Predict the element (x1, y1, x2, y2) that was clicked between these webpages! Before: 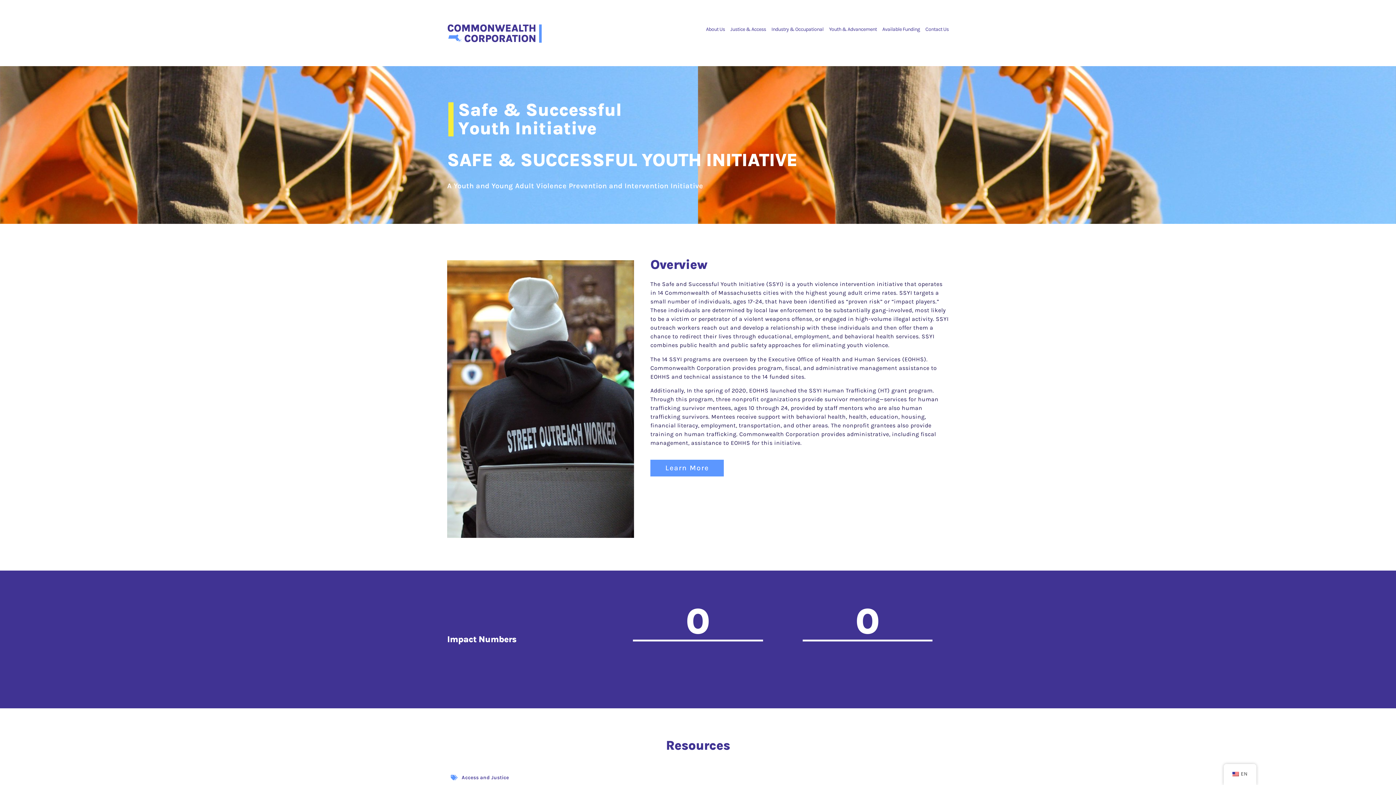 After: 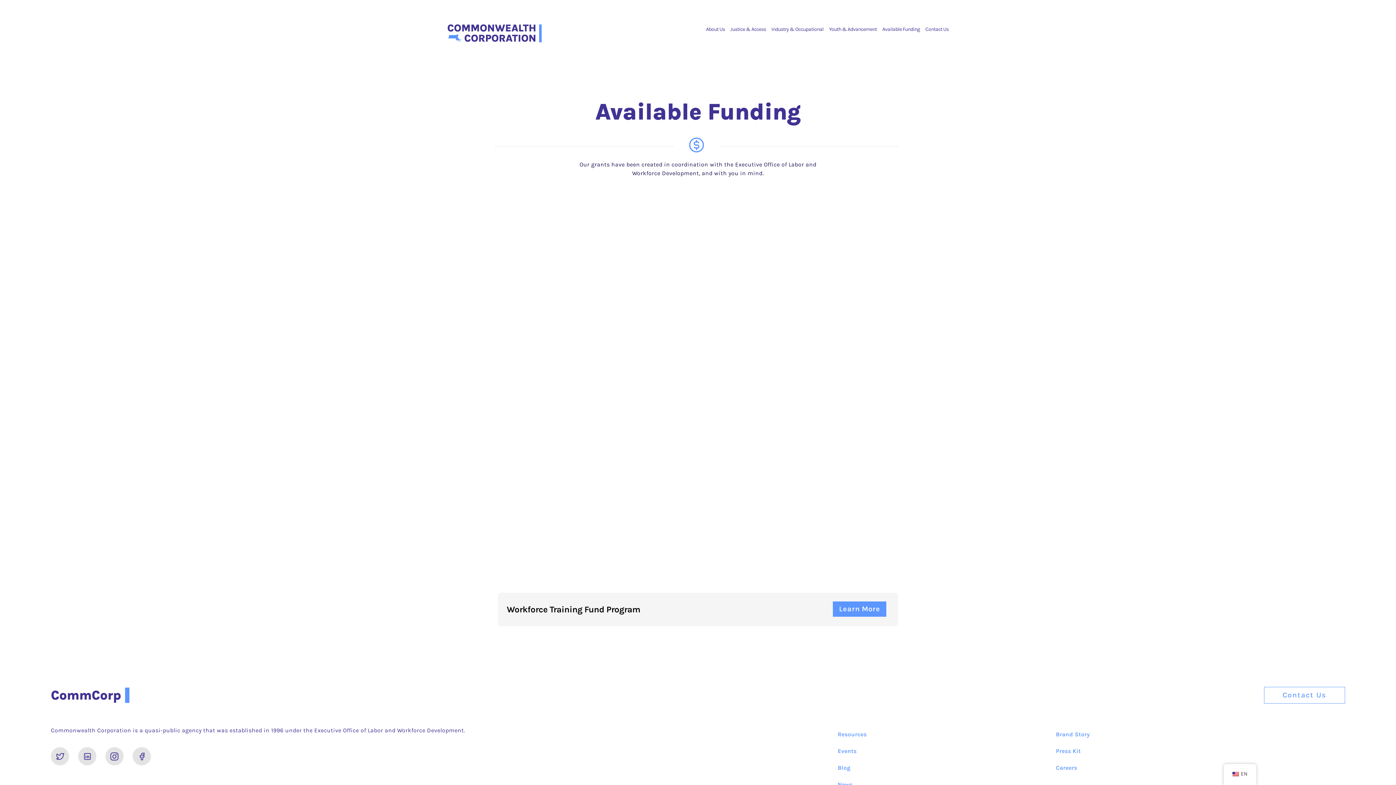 Action: label: Available Funding bbox: (882, 21, 920, 37)